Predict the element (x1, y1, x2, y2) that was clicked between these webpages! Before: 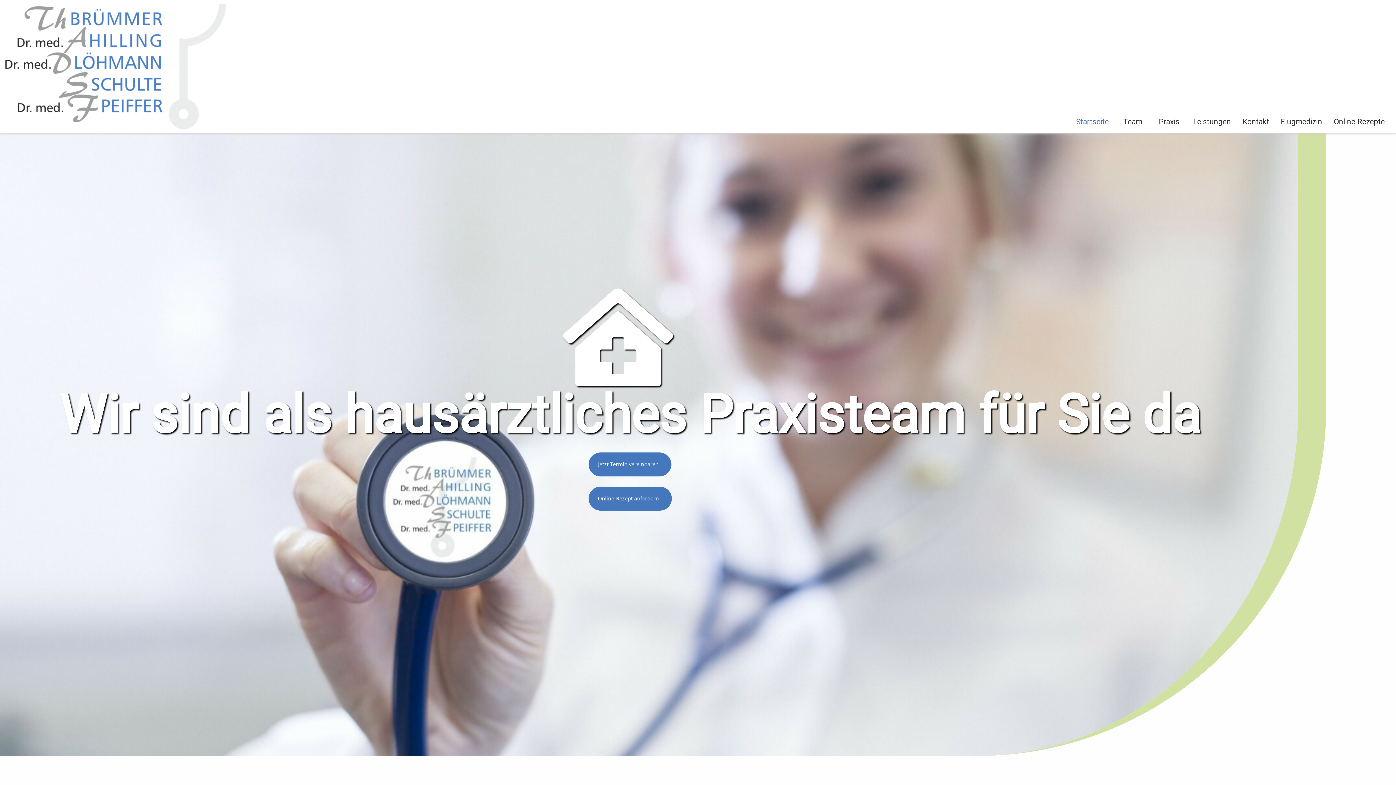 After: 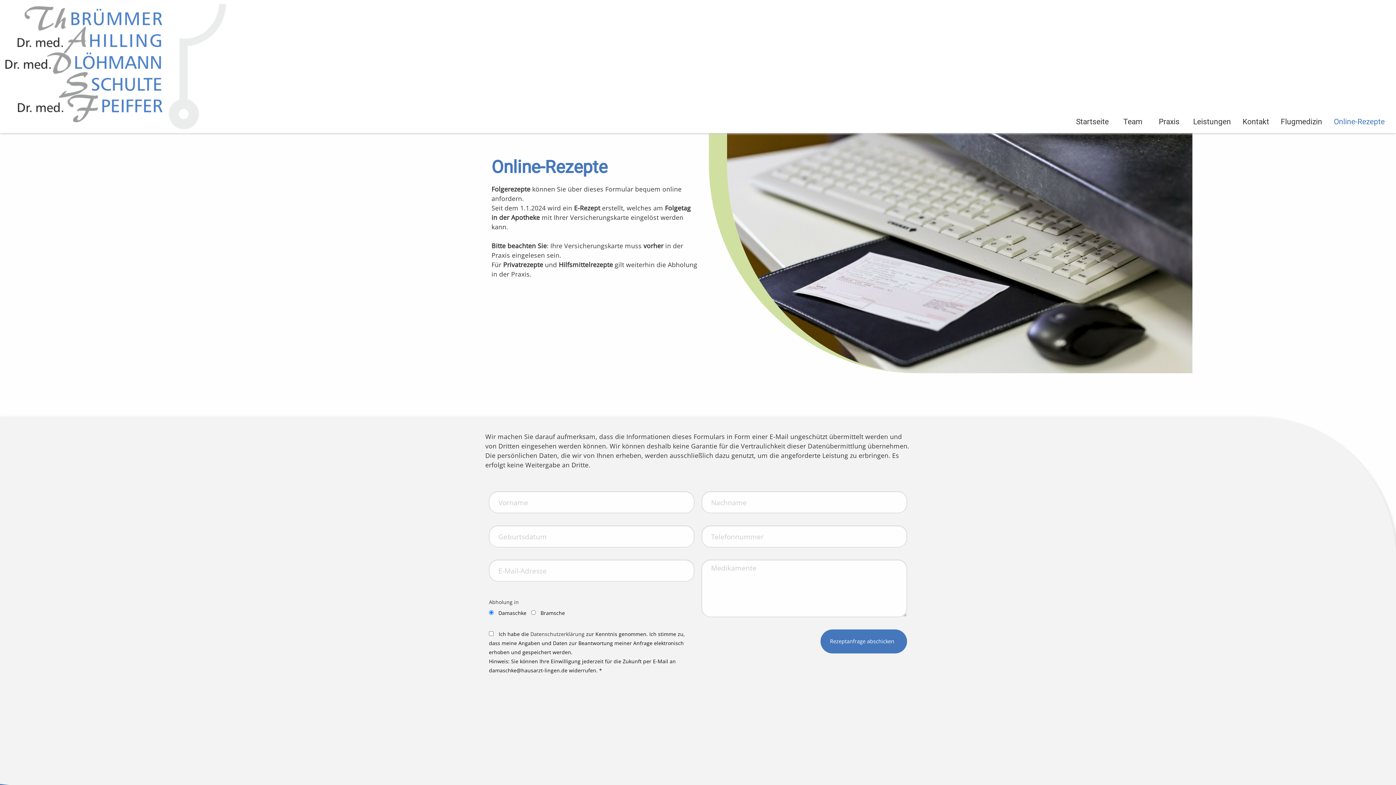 Action: bbox: (588, 486, 671, 510) label: Online-Rezept anfordern